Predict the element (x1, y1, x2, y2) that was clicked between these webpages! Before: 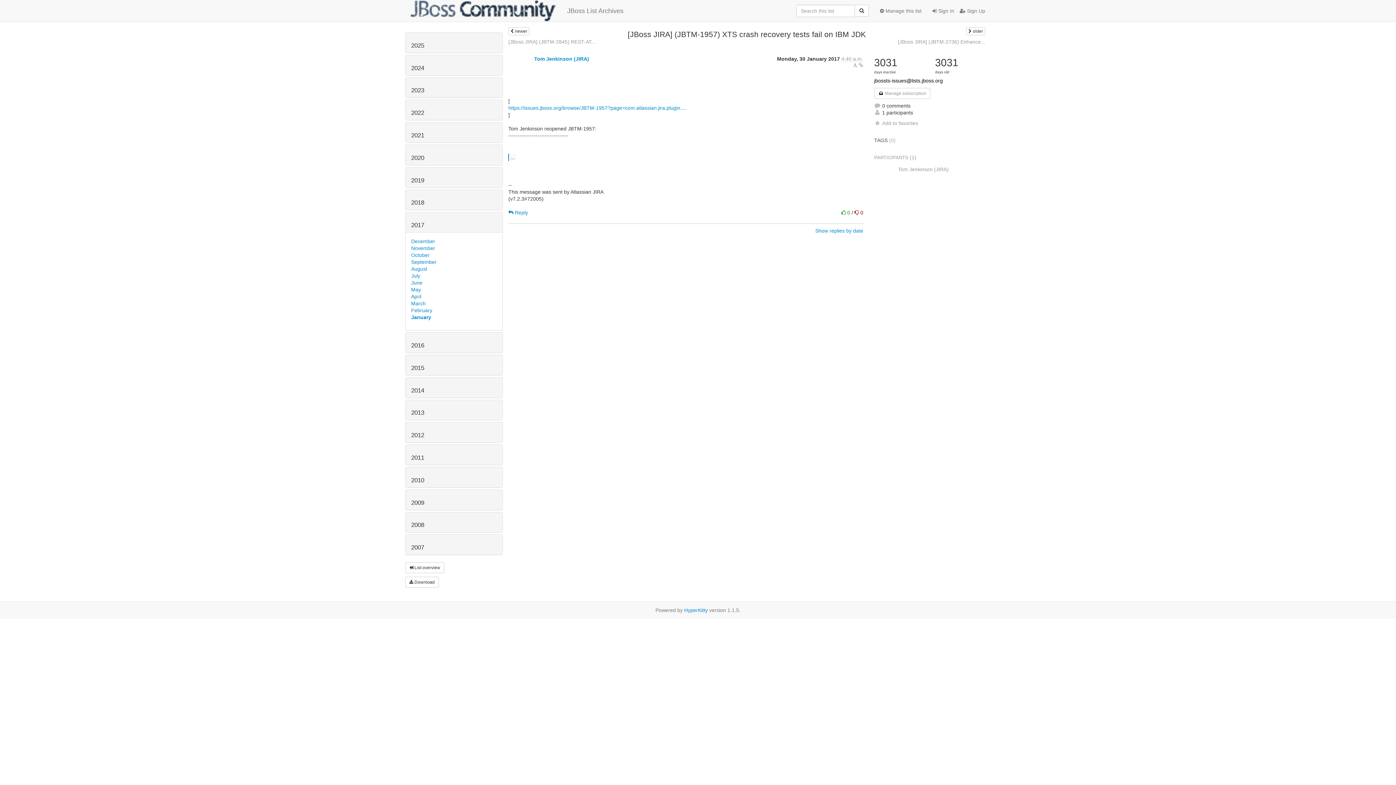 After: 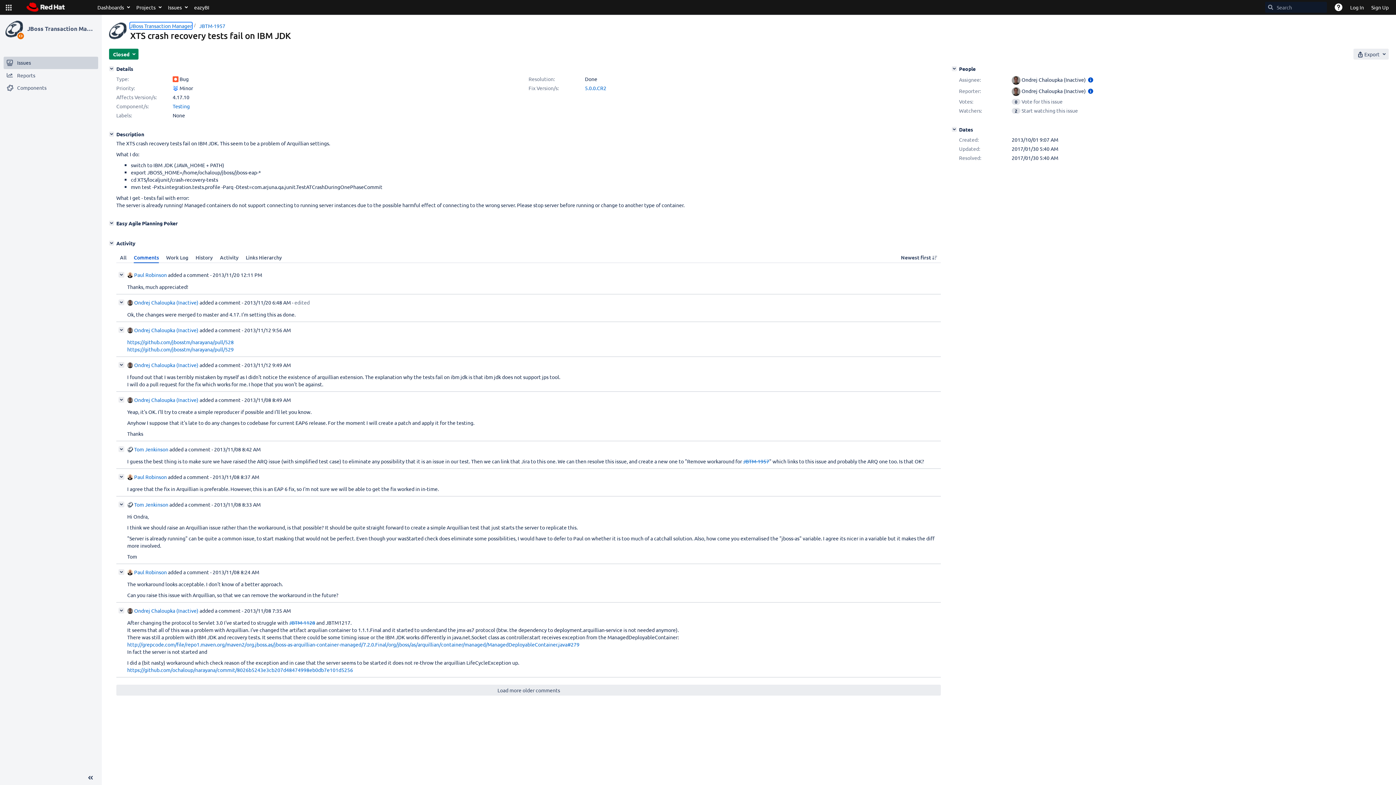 Action: bbox: (508, 105, 686, 110) label: https://issues.jboss.org/browse/JBTM-1957?page=com.atlassian.jira.plugin....